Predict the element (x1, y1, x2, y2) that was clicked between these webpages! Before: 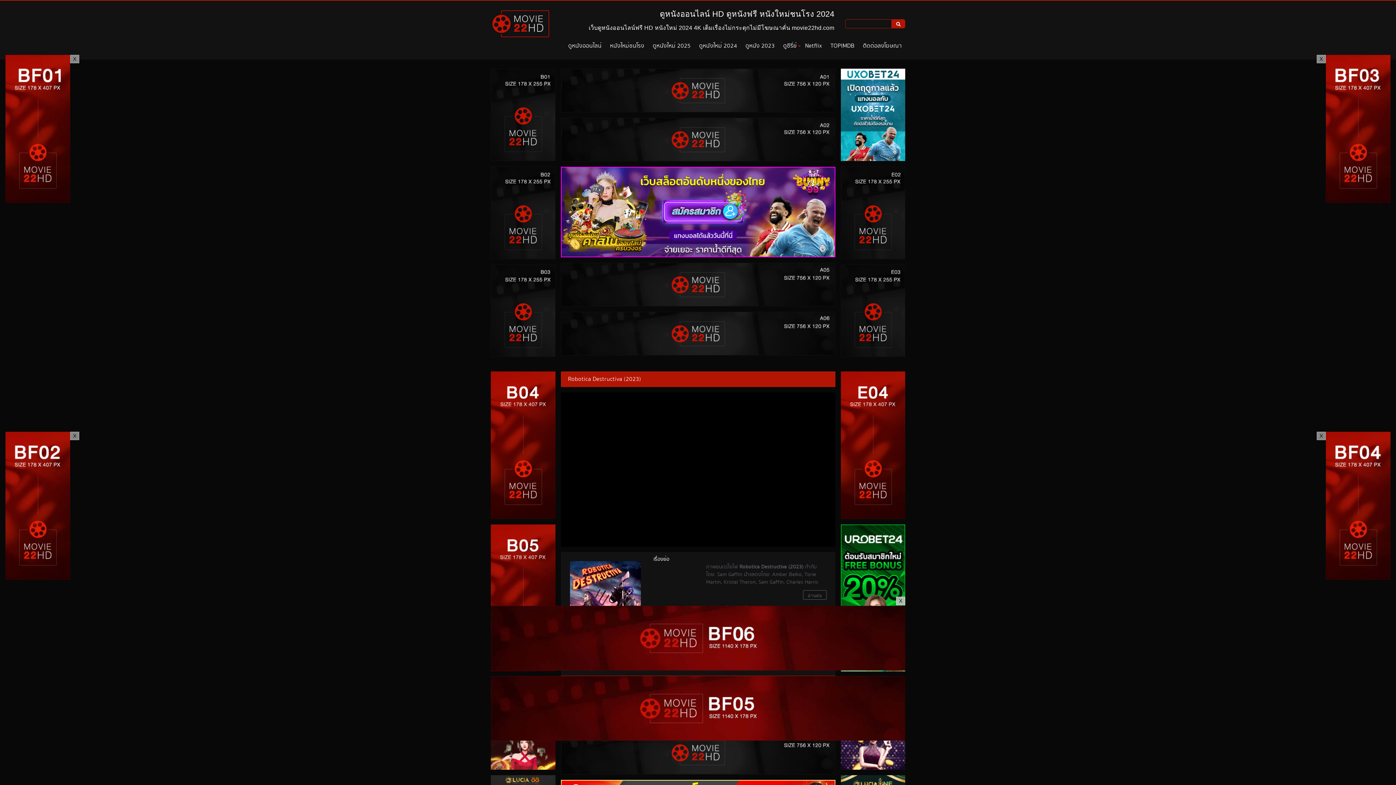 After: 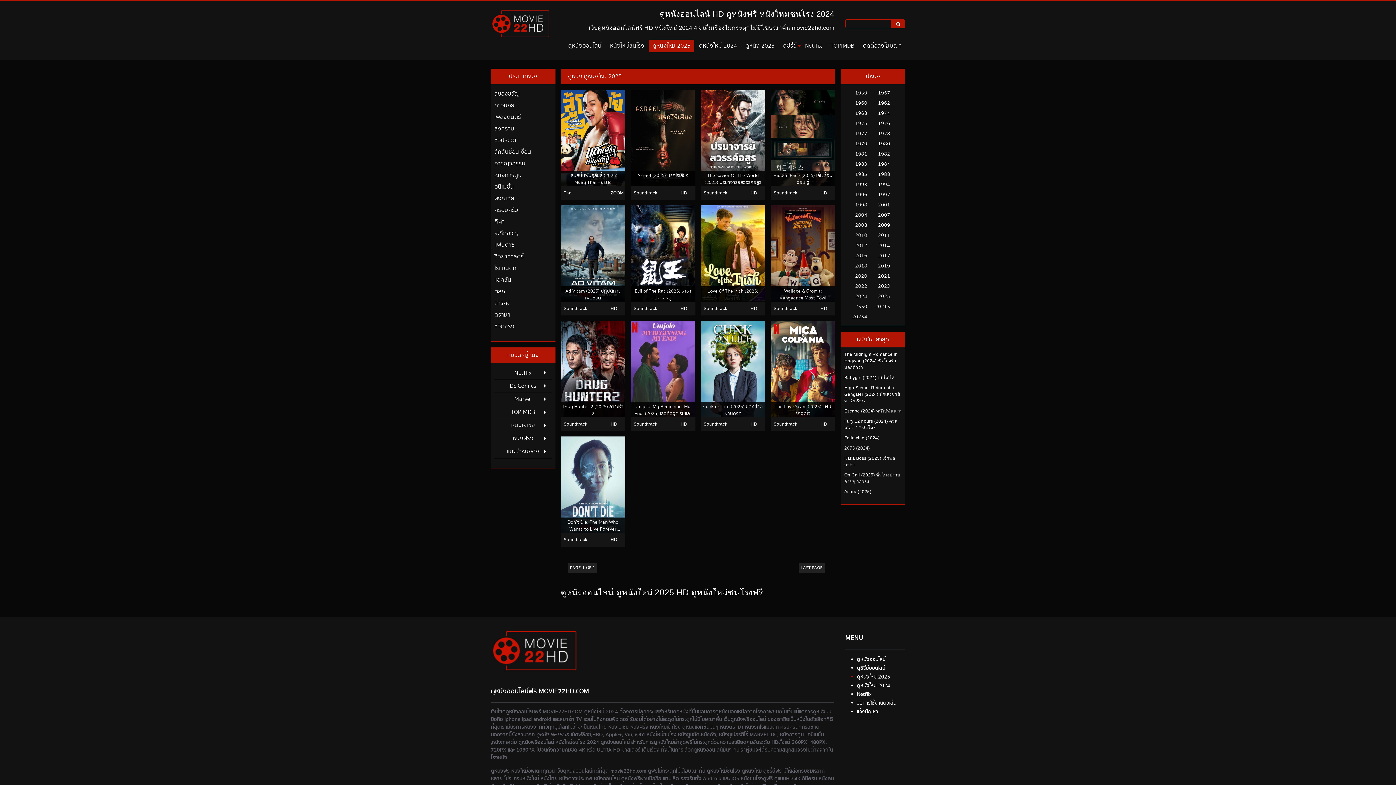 Action: label: ดูหนังใหม่ 2025 bbox: (652, 42, 690, 49)